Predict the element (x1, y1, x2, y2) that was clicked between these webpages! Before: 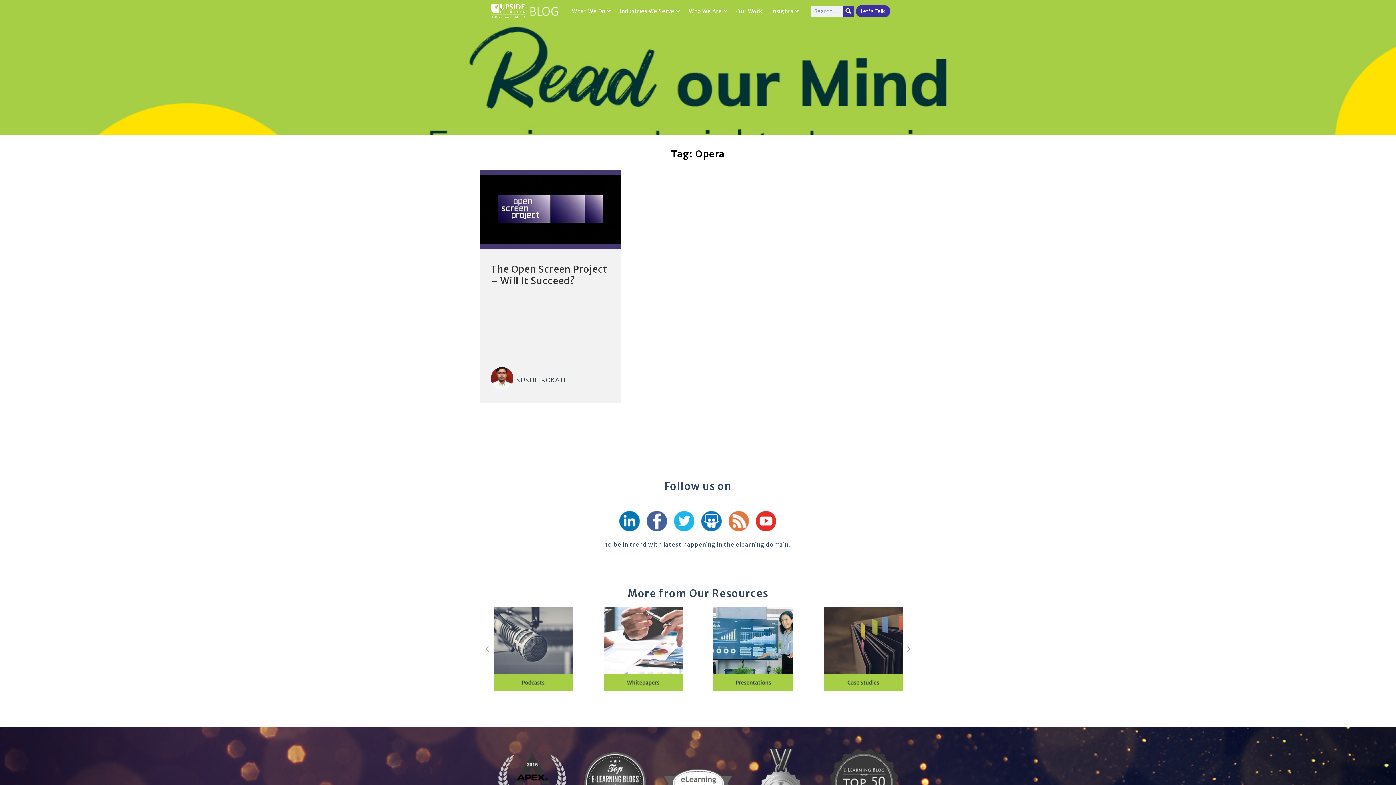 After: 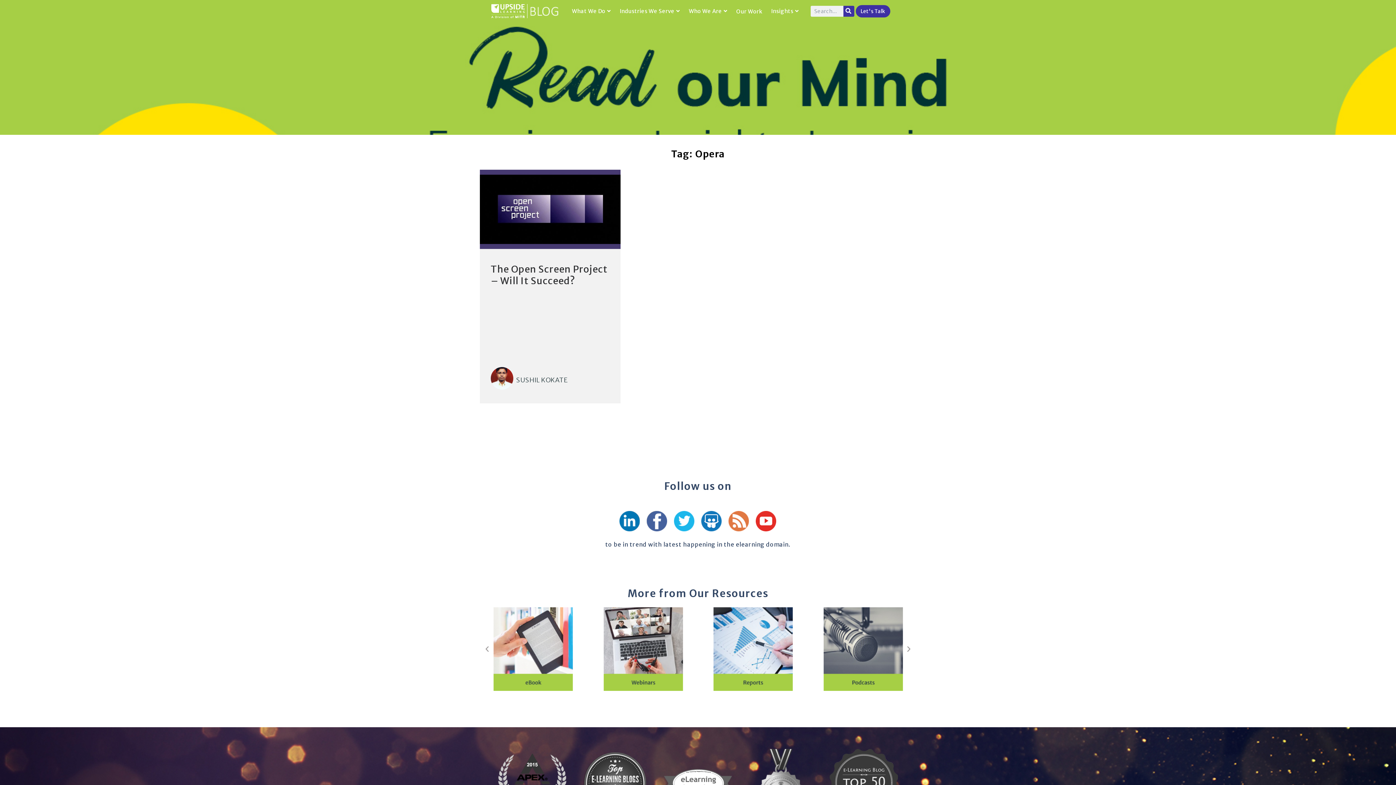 Action: bbox: (701, 511, 721, 531)